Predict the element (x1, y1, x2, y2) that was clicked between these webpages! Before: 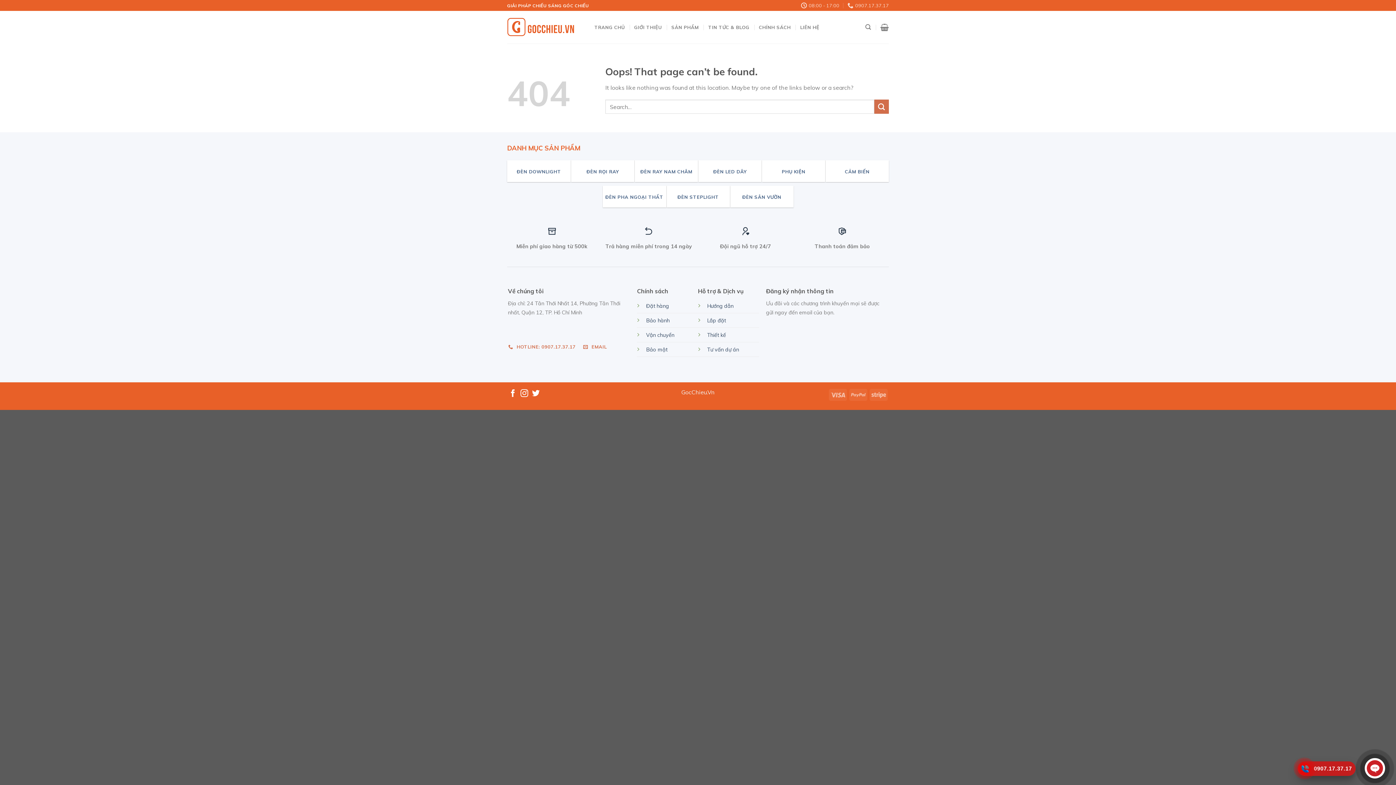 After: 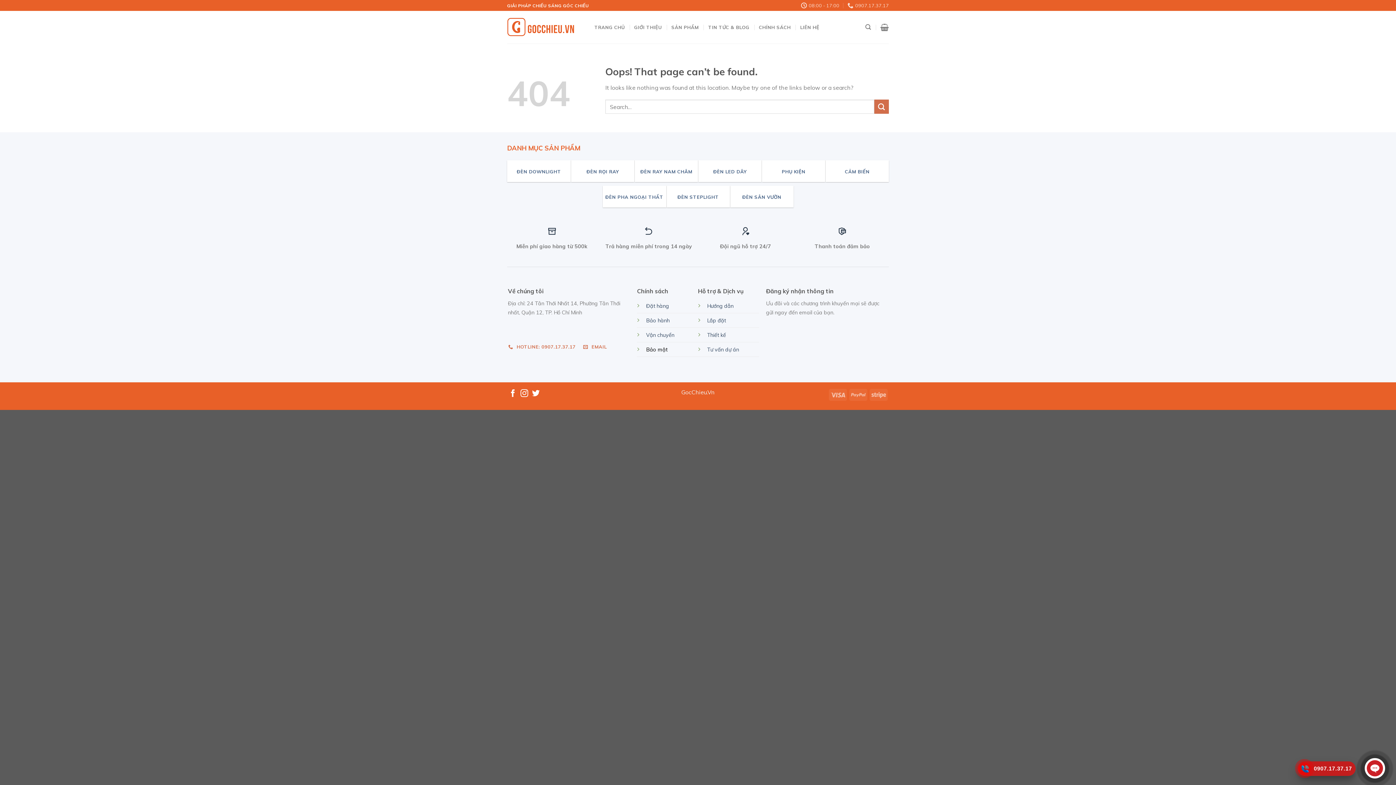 Action: label: Bảo mật bbox: (646, 346, 667, 352)